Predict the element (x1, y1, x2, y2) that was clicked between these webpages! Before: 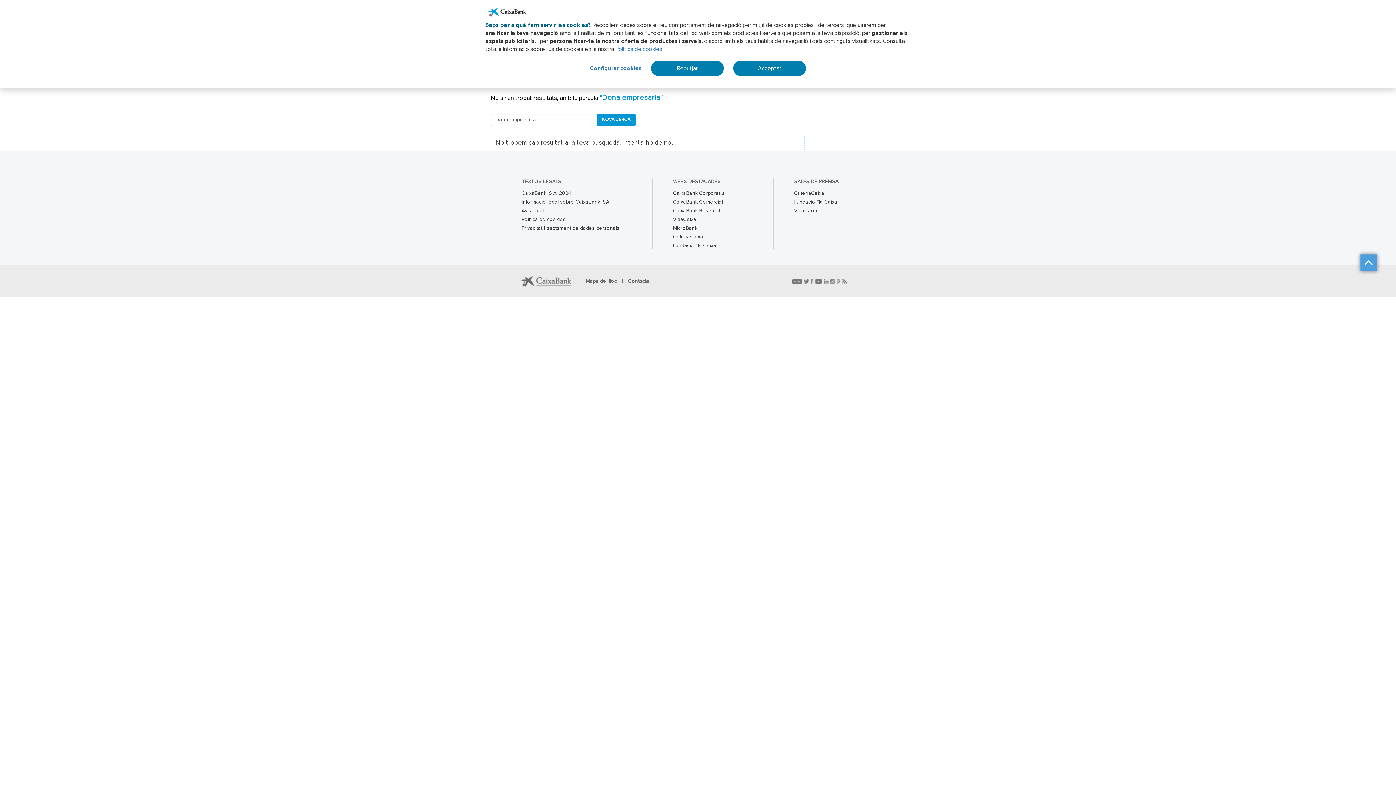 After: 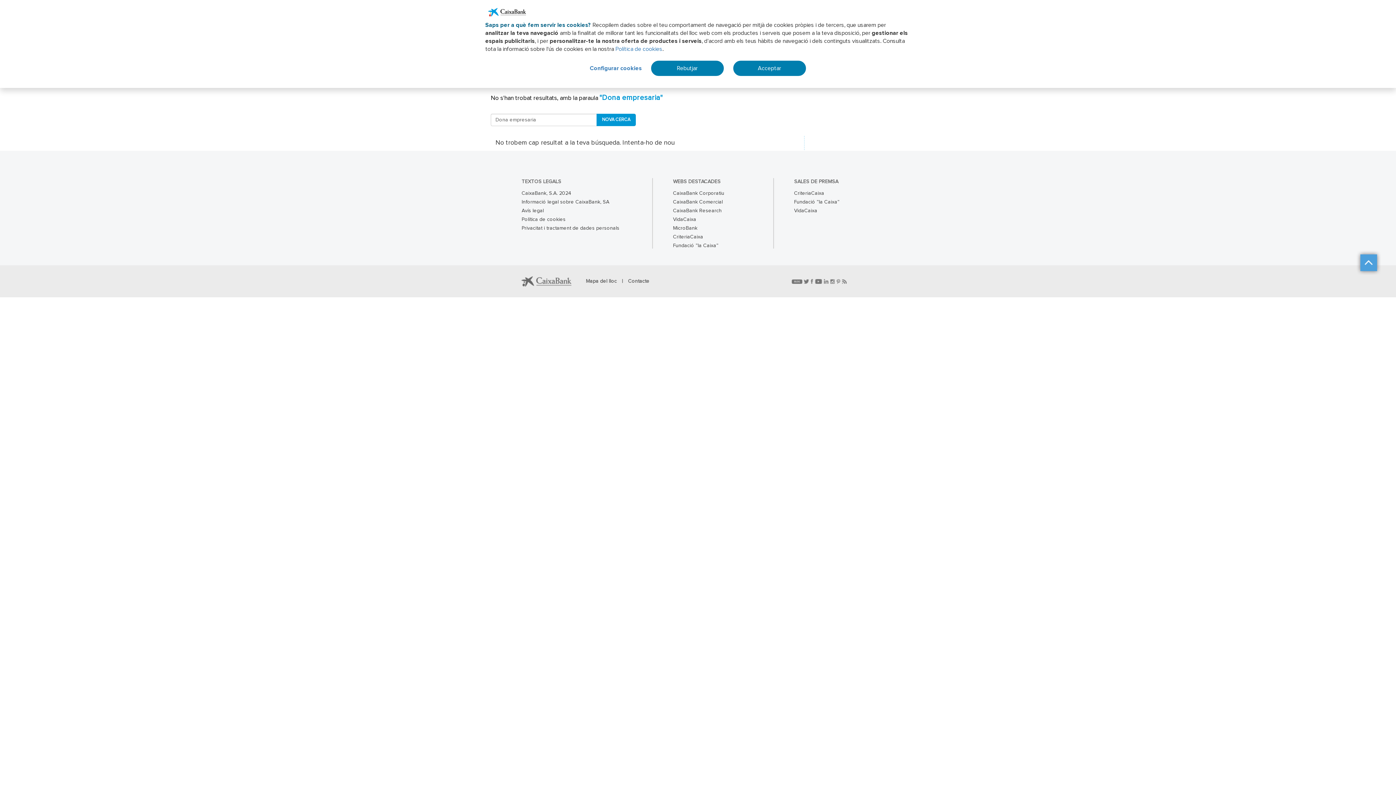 Action: label: Fundació ”la Caixa” bbox: (794, 199, 839, 204)